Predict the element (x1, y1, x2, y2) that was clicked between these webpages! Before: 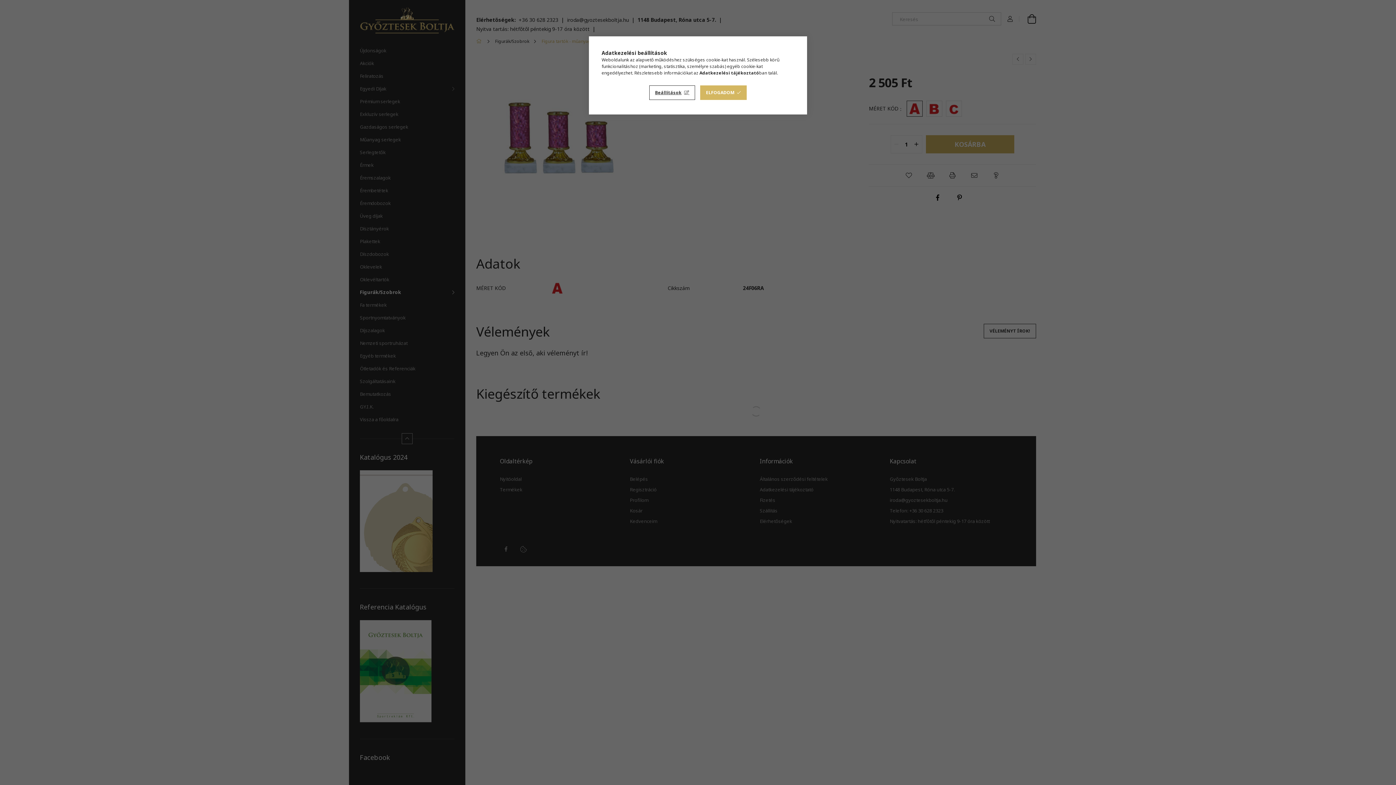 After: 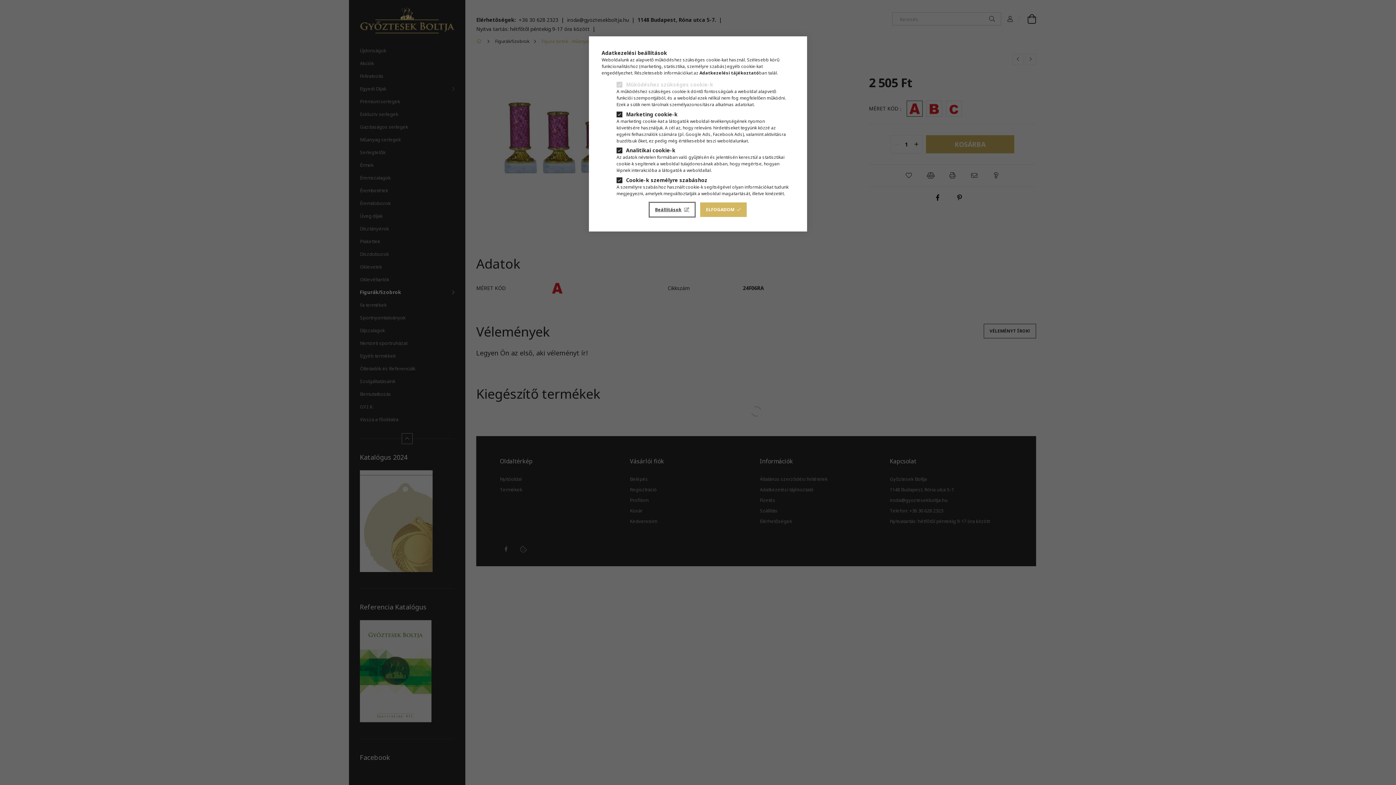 Action: bbox: (649, 85, 695, 100) label: Beállítások